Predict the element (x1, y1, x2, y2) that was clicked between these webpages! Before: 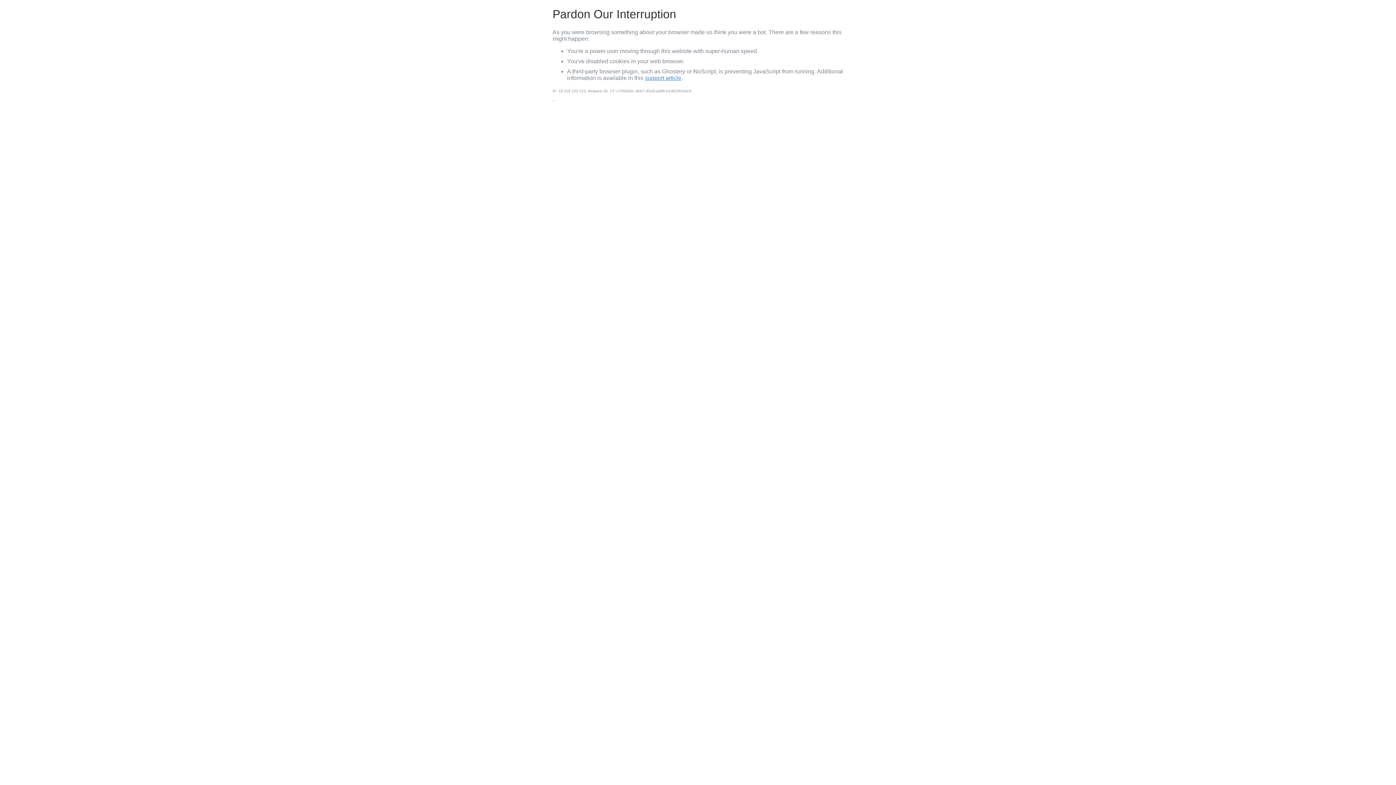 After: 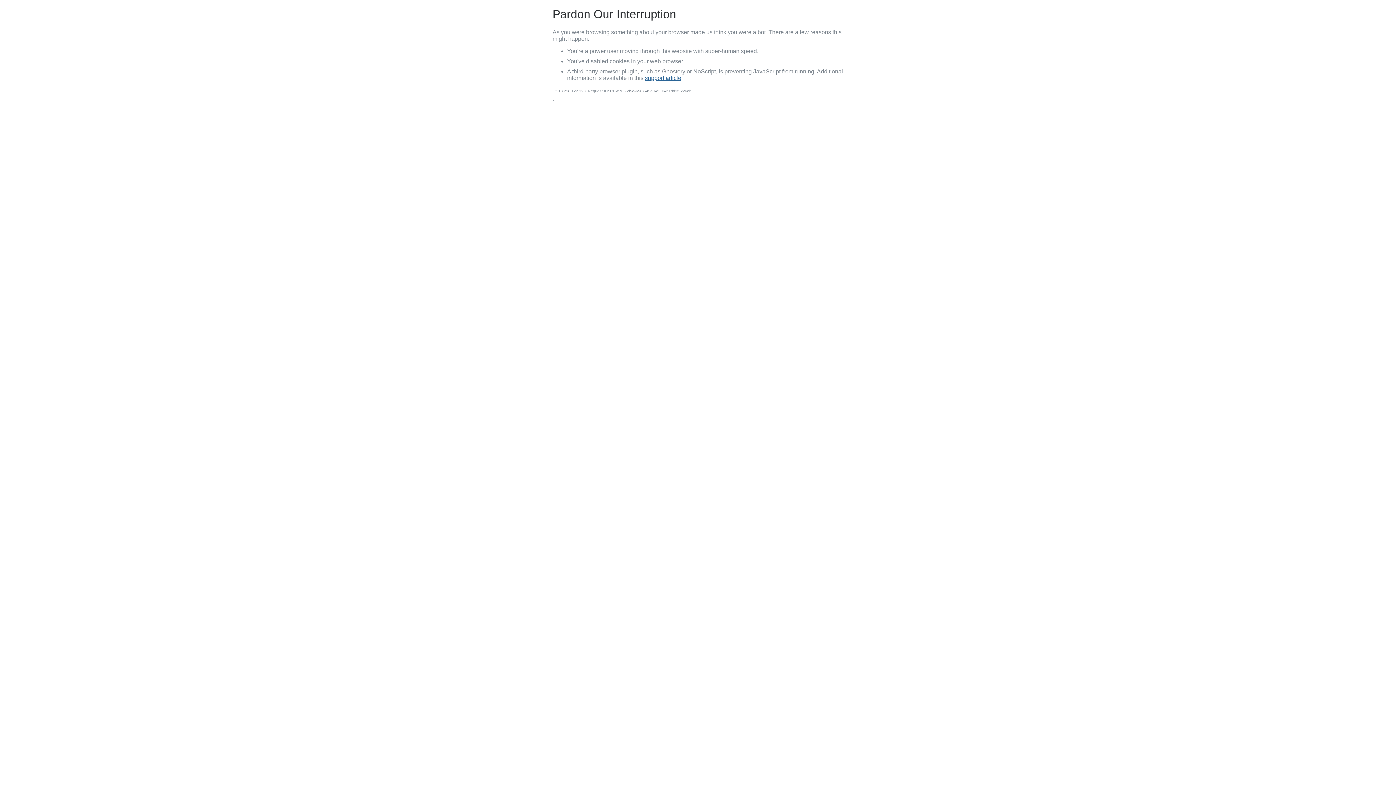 Action: label: support article bbox: (645, 74, 681, 81)